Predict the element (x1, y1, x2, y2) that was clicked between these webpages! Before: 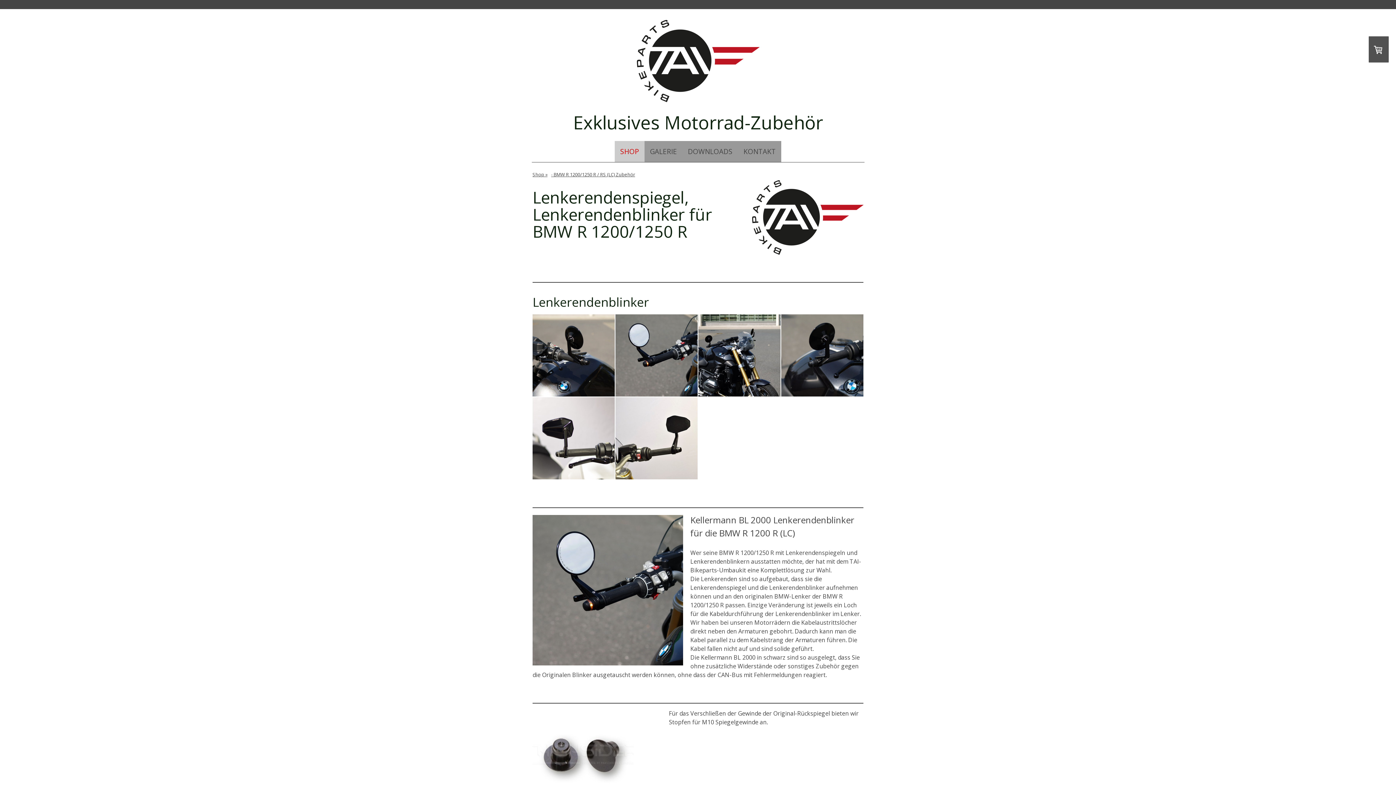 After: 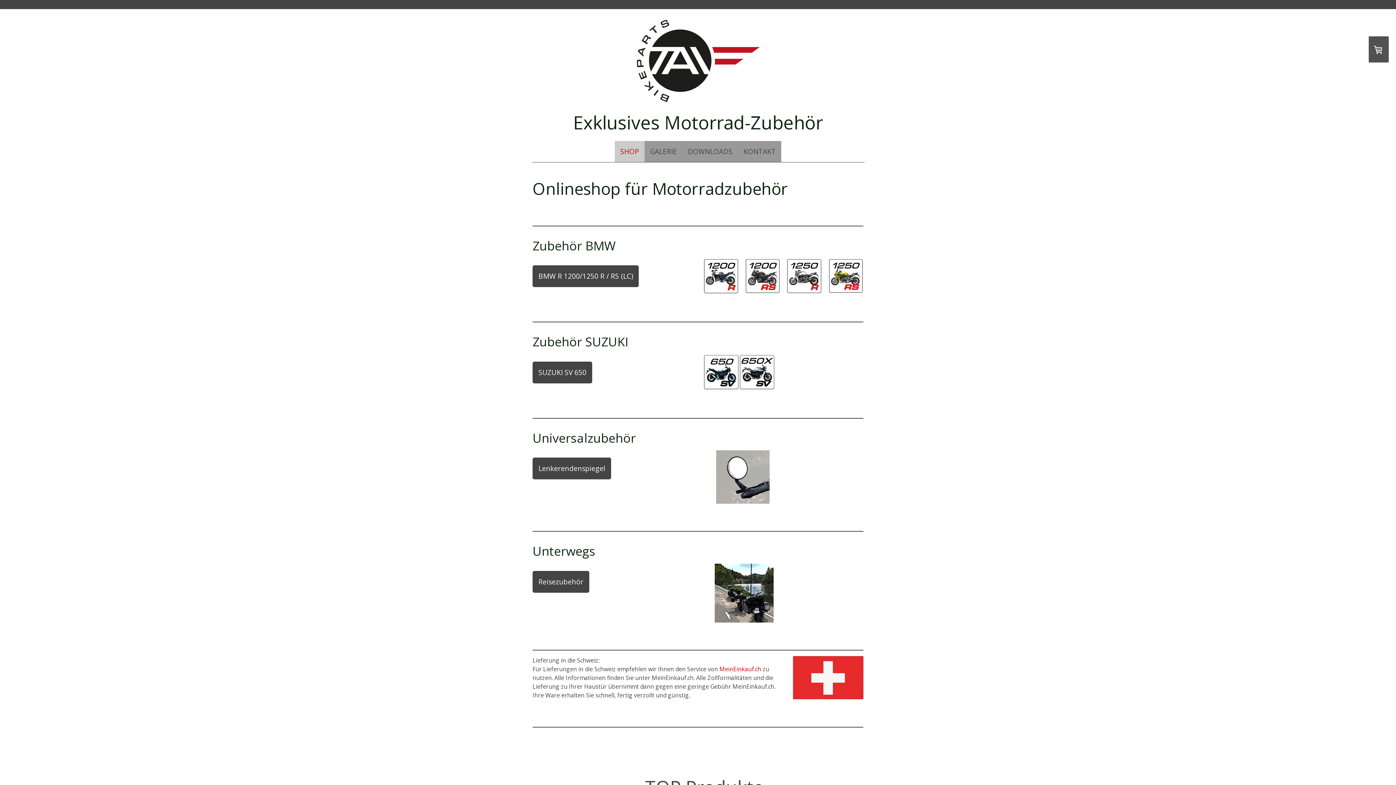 Action: bbox: (525, 113, 870, 132) label: Exklusives Motorrad-Zubehör